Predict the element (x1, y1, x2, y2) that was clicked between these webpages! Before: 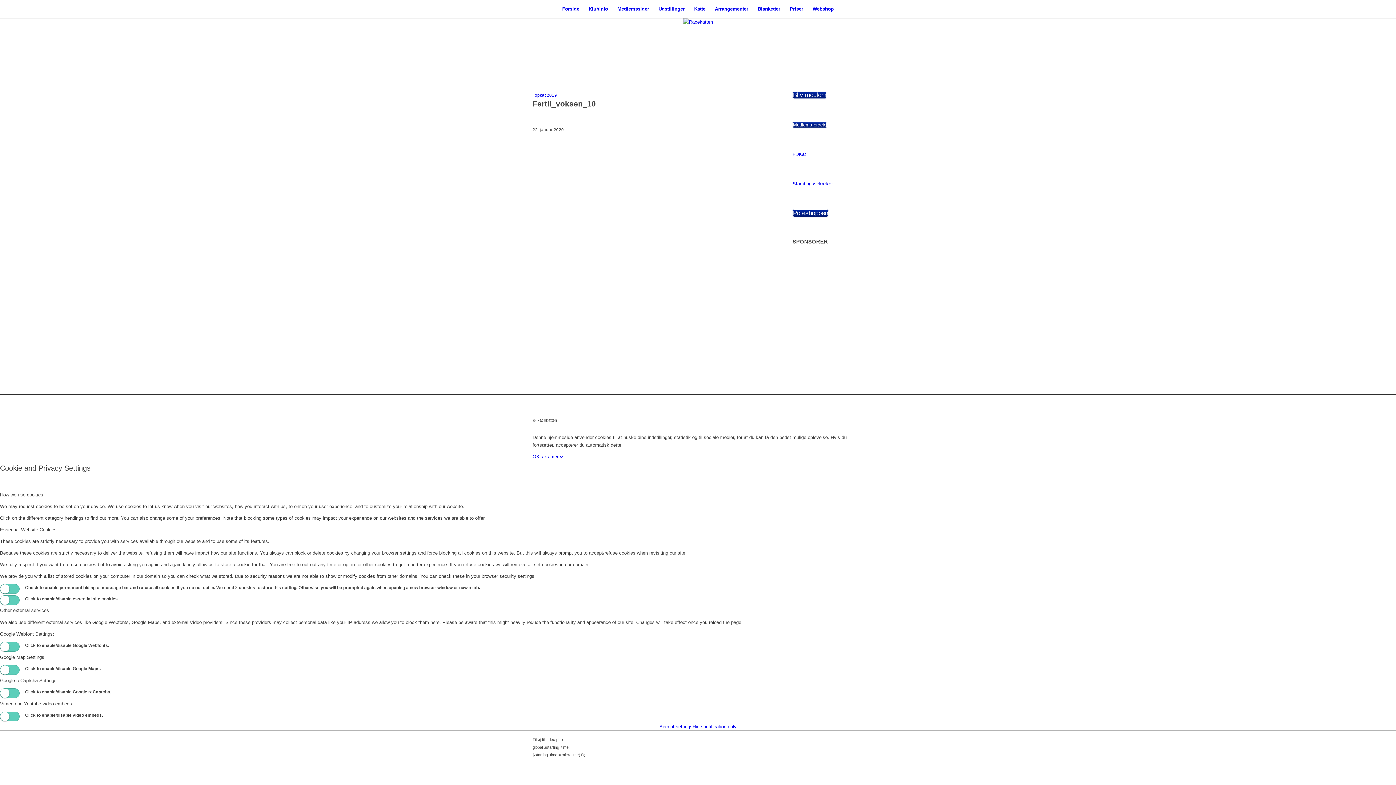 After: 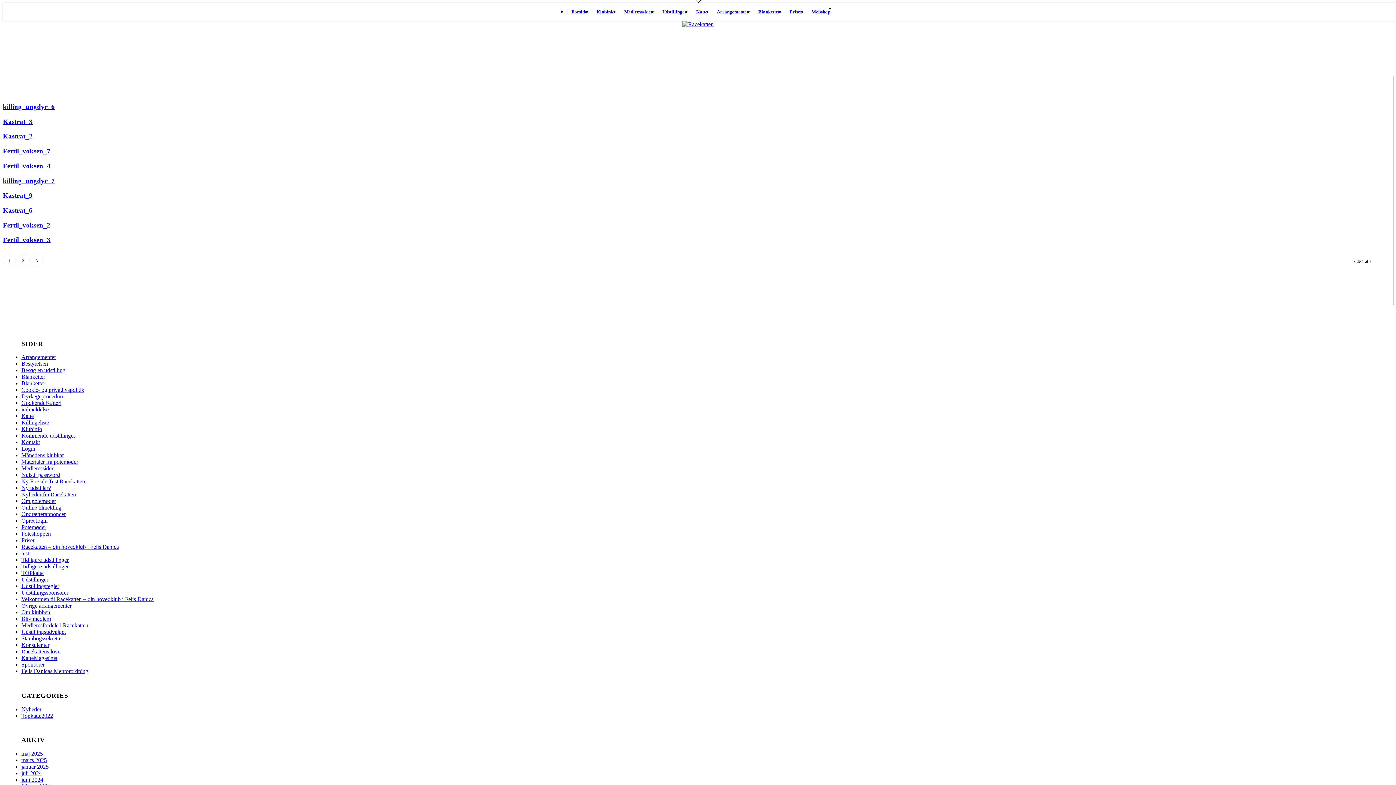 Action: label: Topkat 2019 bbox: (532, 92, 557, 97)